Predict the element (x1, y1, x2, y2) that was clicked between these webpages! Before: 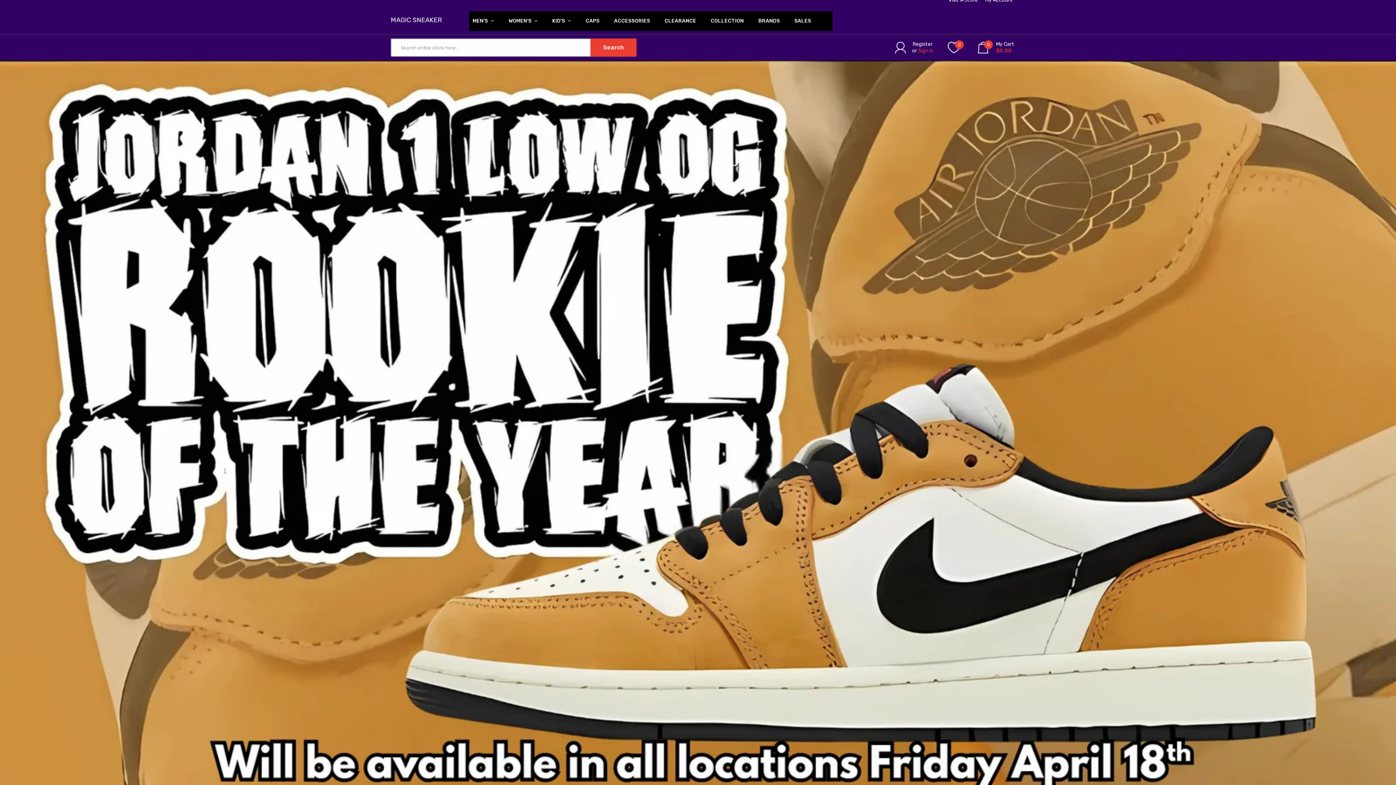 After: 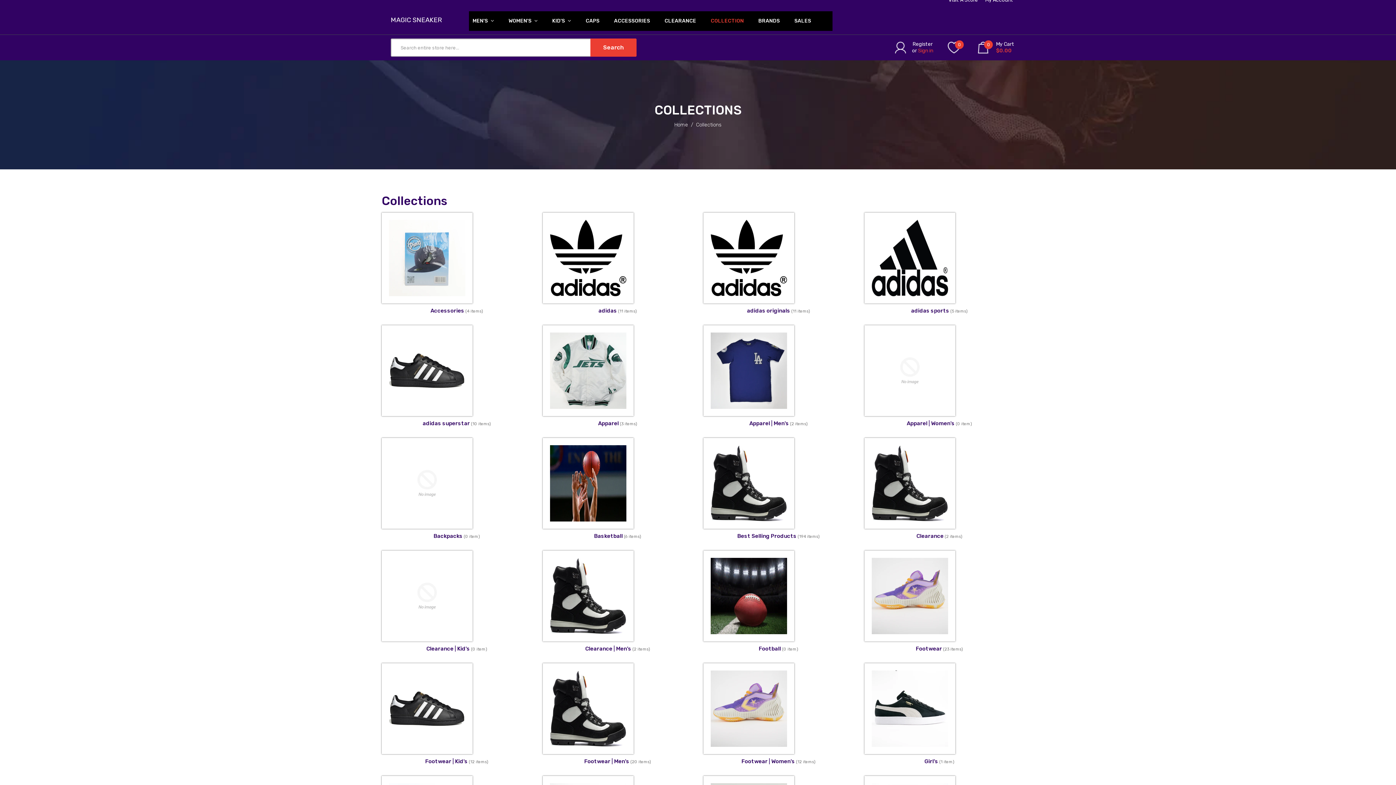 Action: bbox: (703, 14, 751, 27) label: COLLECTION